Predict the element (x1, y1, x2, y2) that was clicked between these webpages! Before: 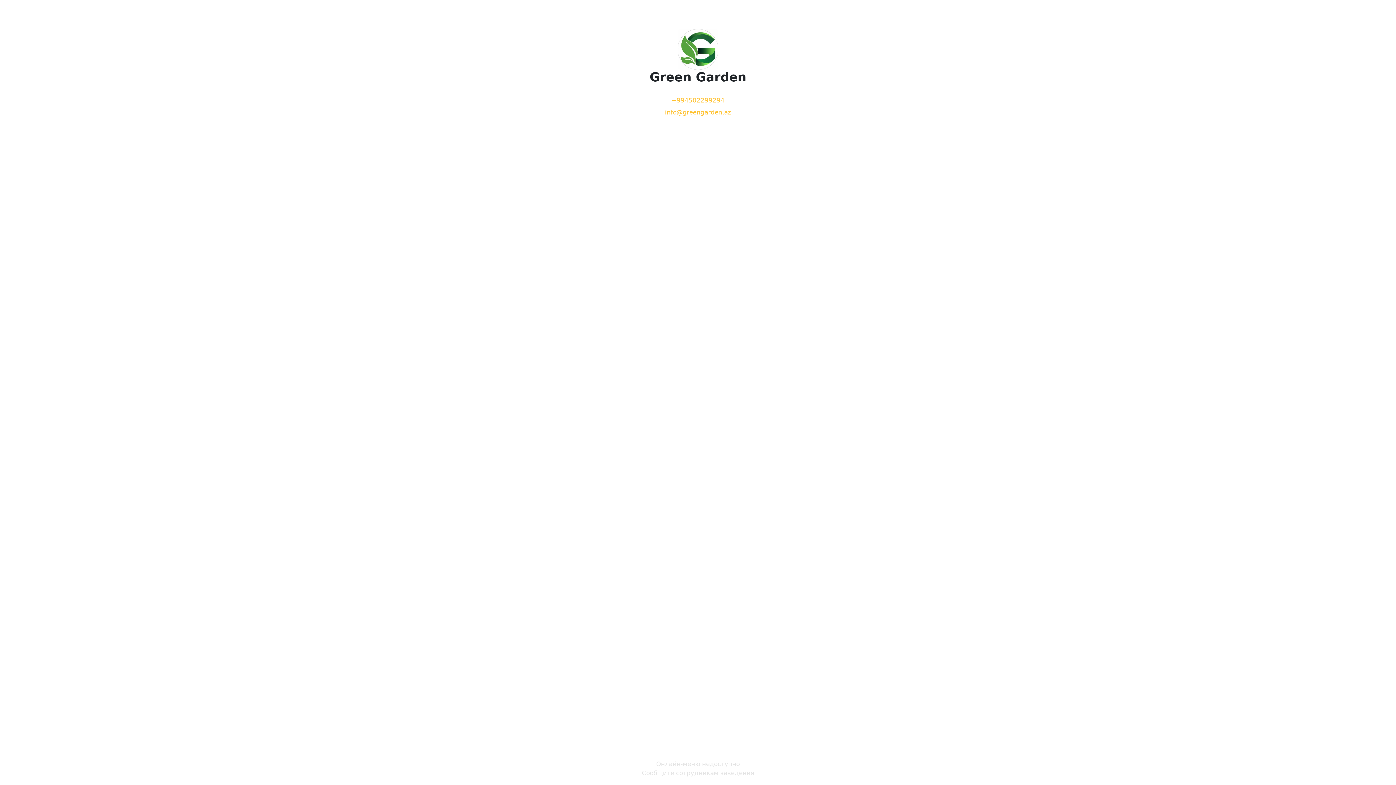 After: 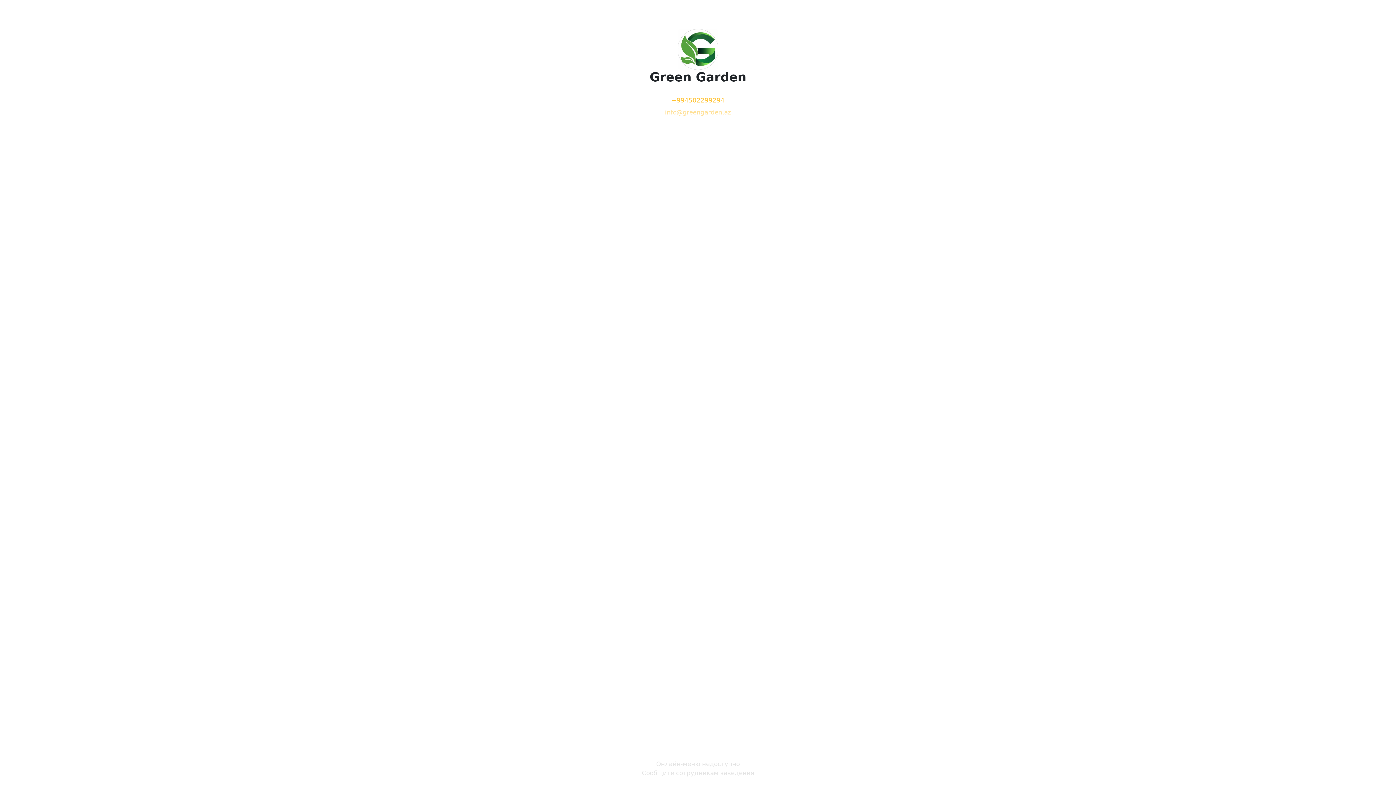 Action: label: info@greengarden.az bbox: (495, 108, 900, 117)